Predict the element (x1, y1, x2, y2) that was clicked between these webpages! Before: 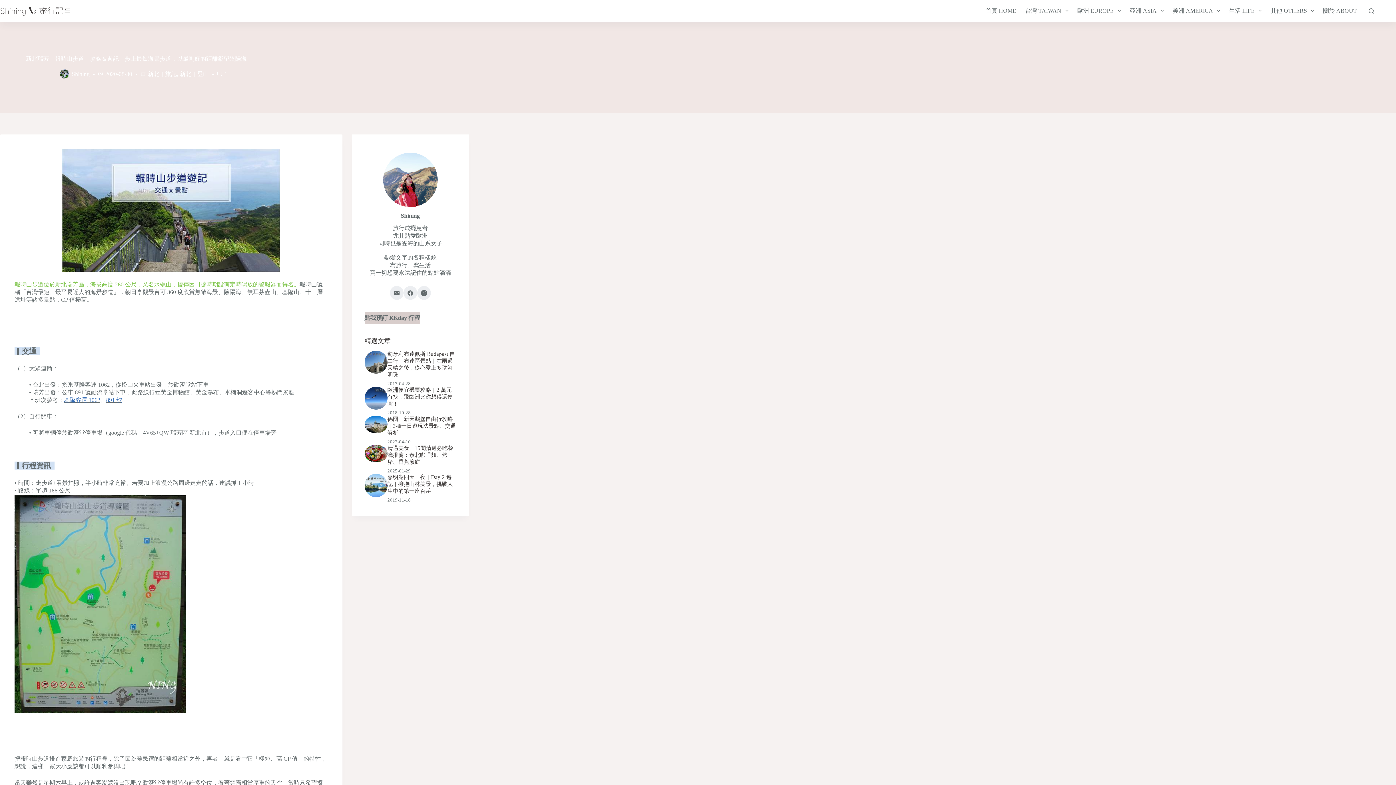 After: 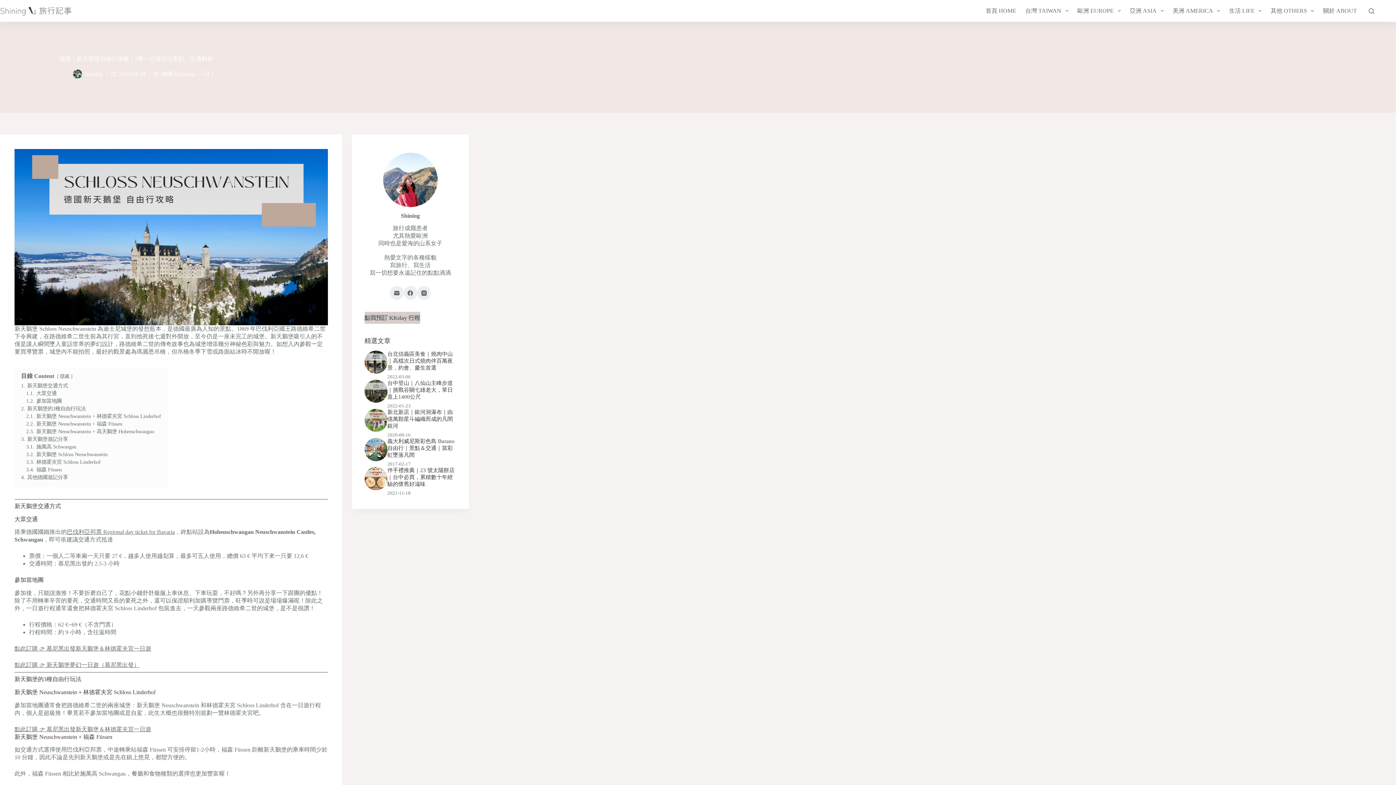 Action: bbox: (364, 416, 387, 433)